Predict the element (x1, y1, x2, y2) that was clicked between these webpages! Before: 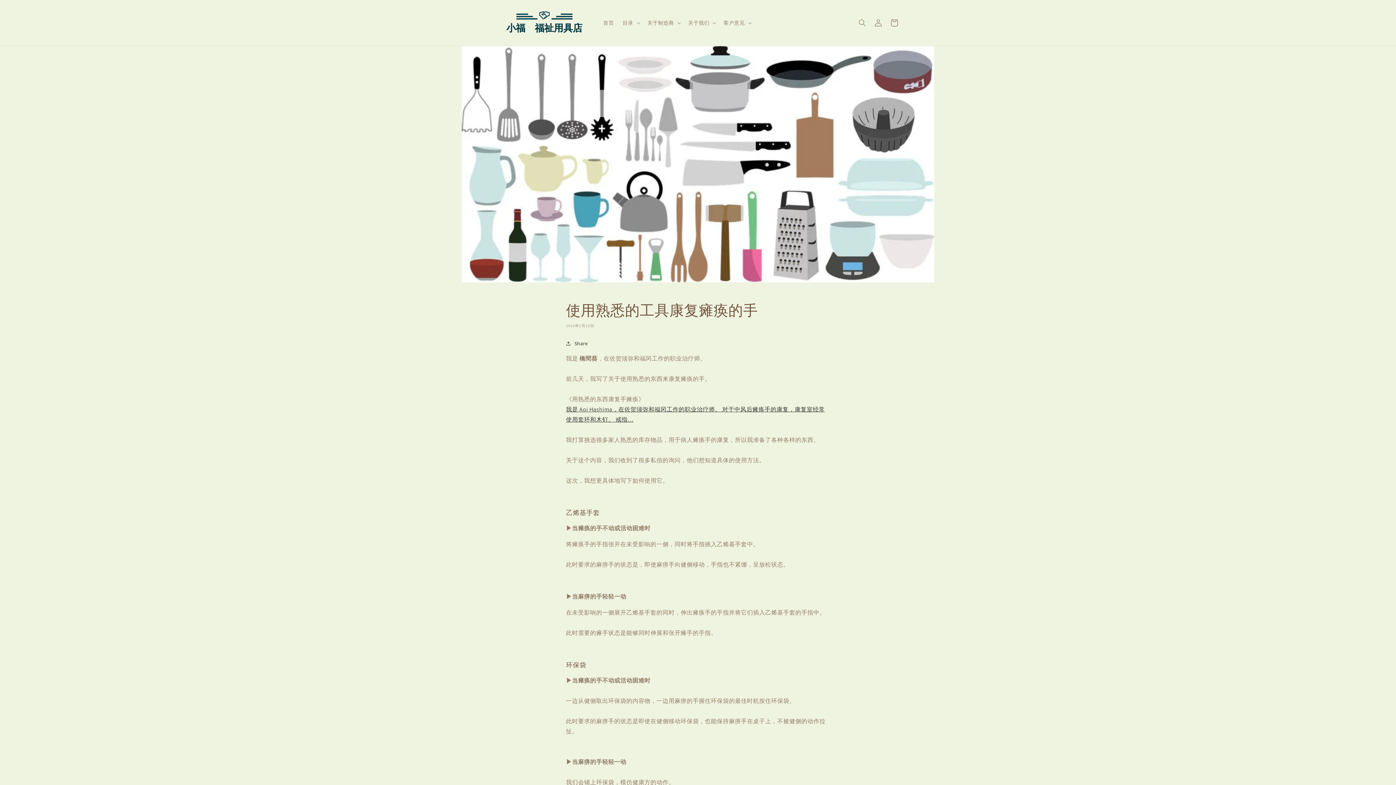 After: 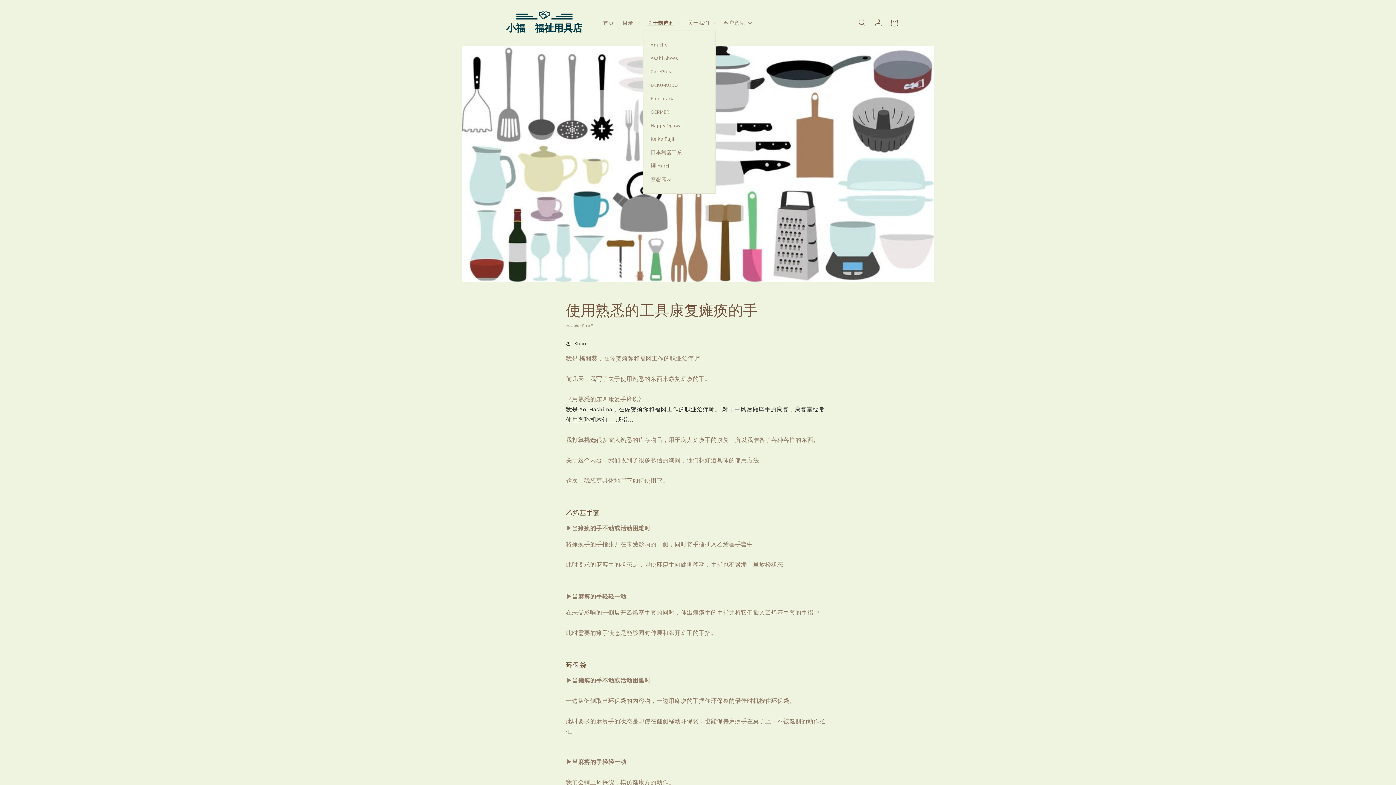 Action: bbox: (643, 15, 683, 30) label: 关于制造商